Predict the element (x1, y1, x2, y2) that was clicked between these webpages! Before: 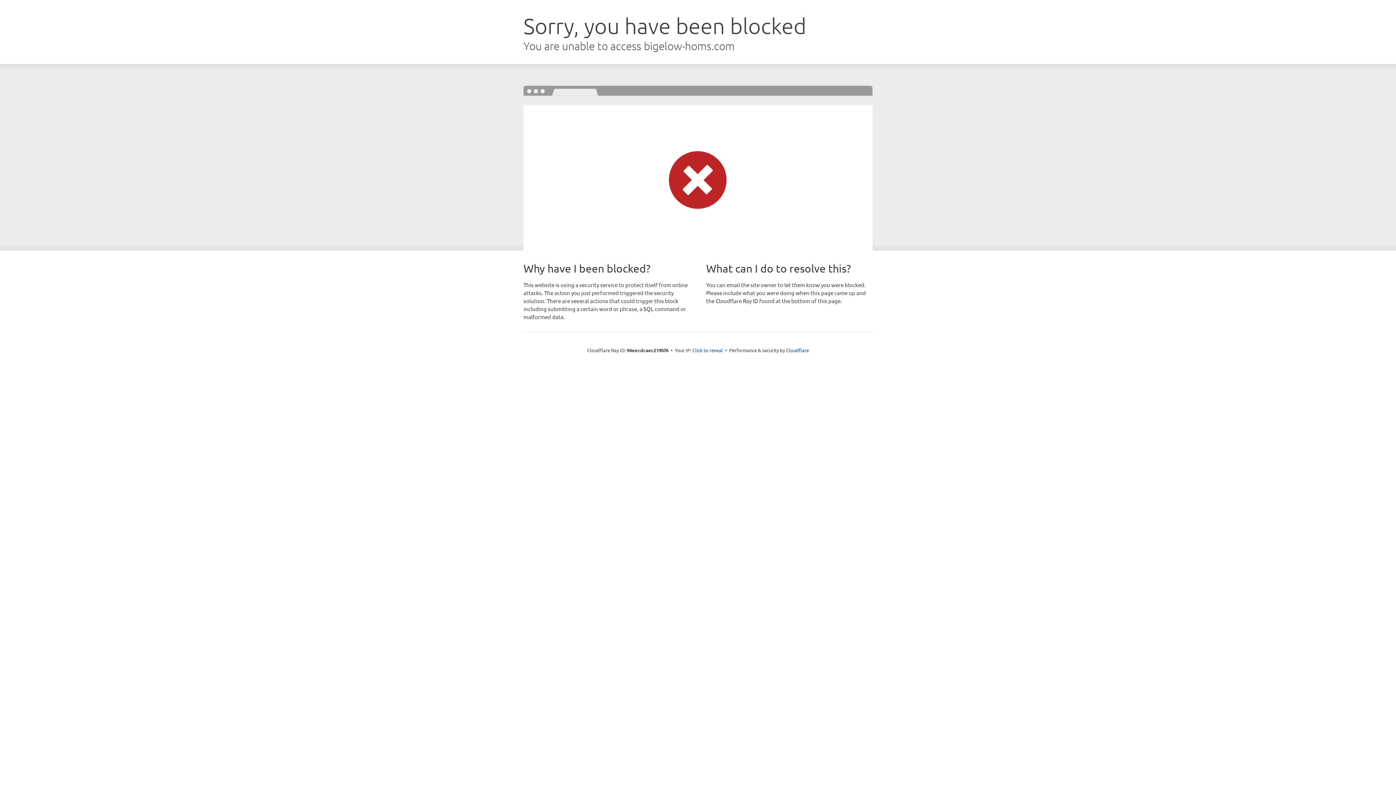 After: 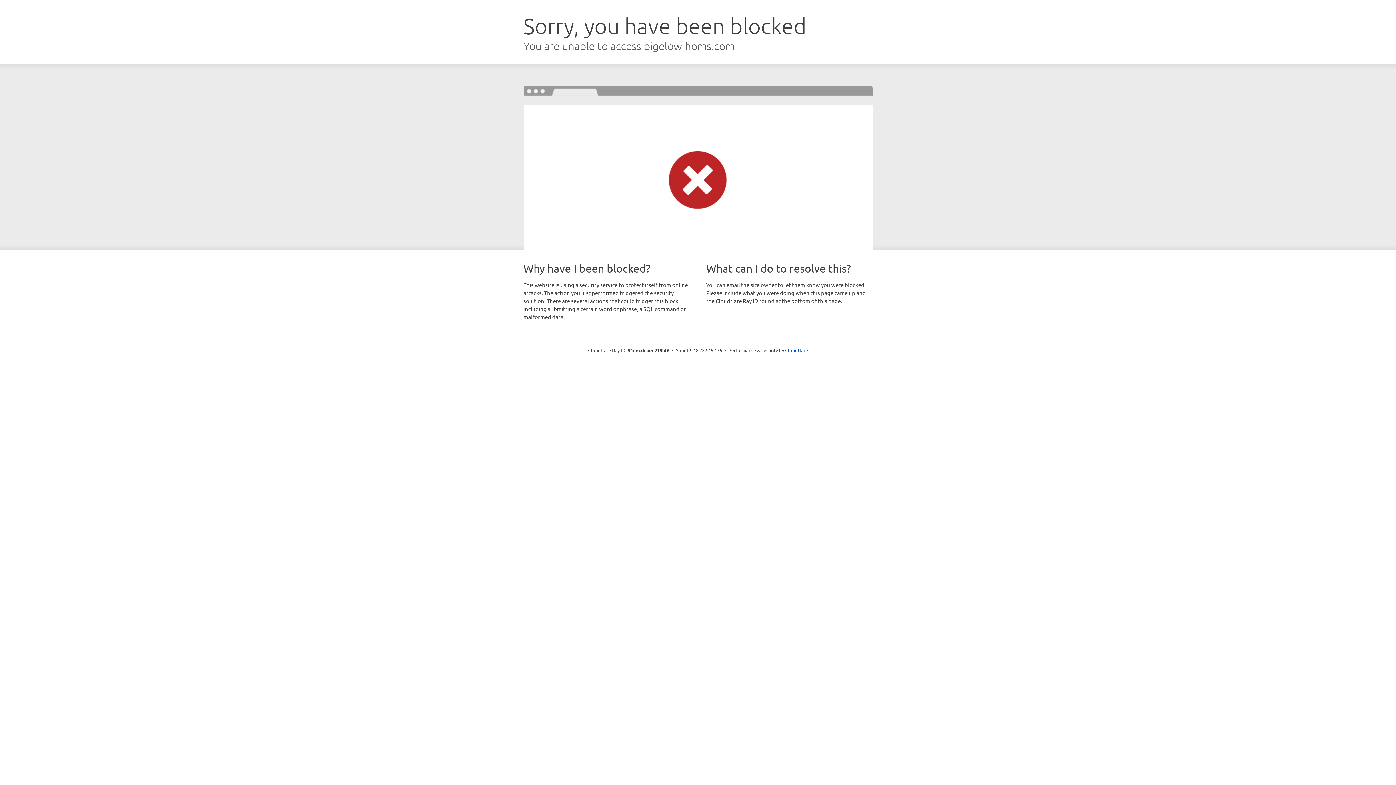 Action: bbox: (692, 346, 723, 353) label: Click to reveal